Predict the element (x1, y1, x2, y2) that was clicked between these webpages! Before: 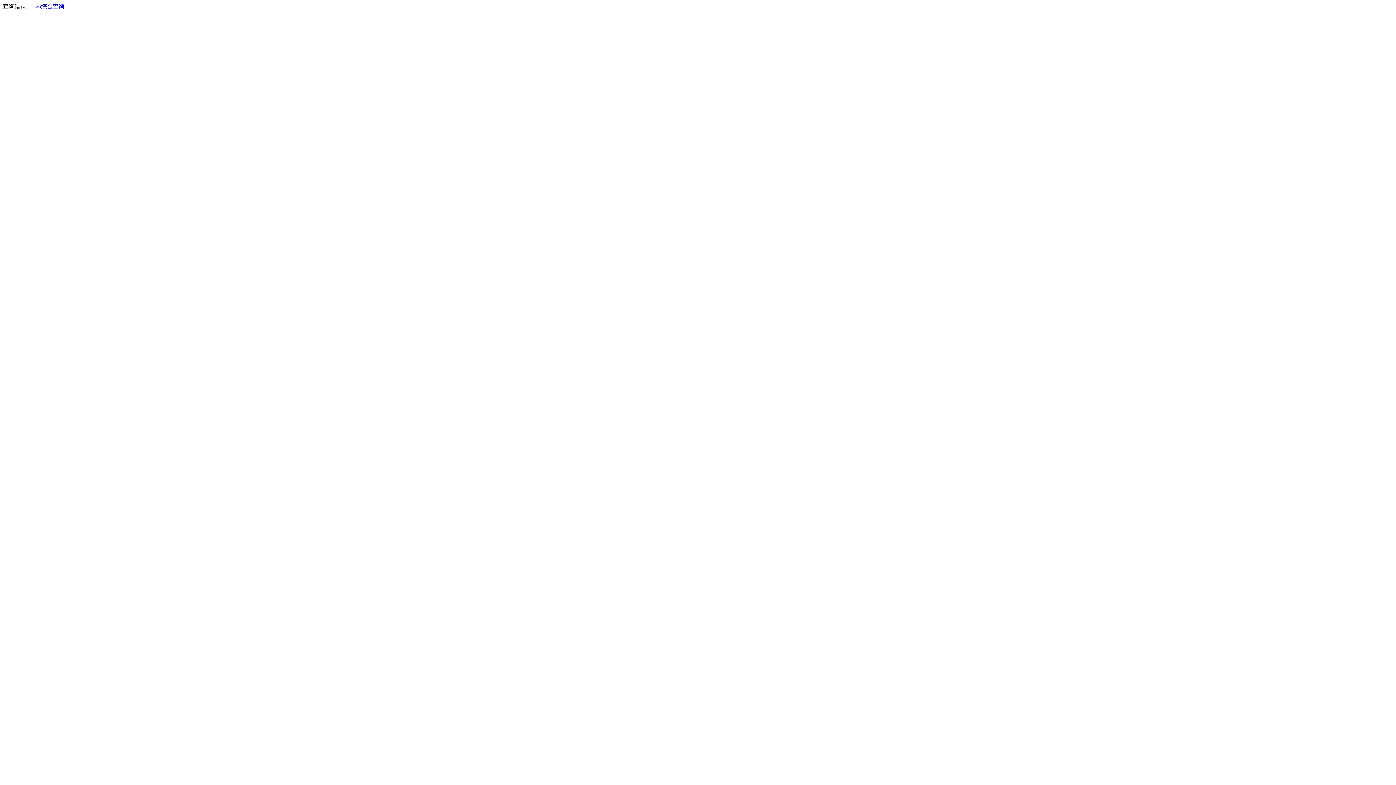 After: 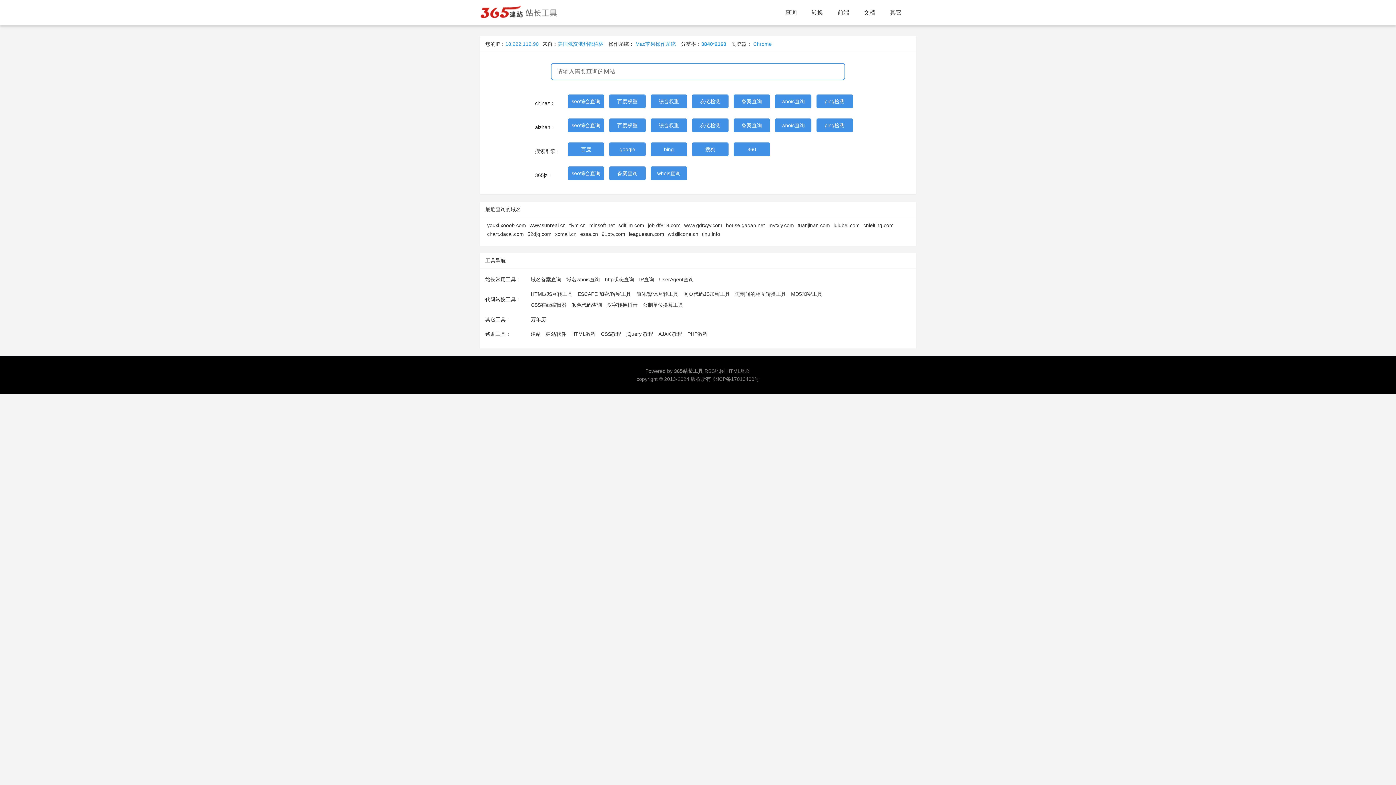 Action: label: seo综合查询 bbox: (33, 3, 64, 9)